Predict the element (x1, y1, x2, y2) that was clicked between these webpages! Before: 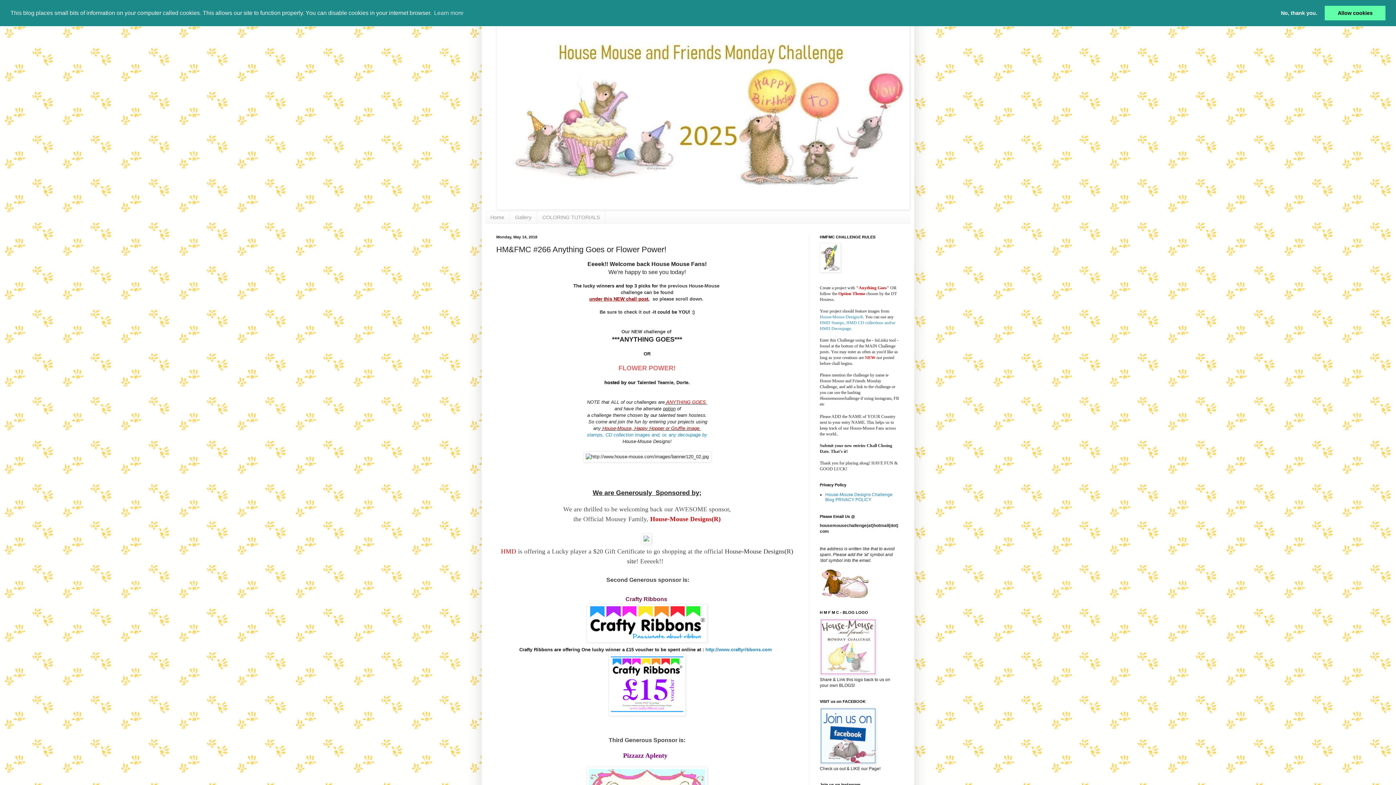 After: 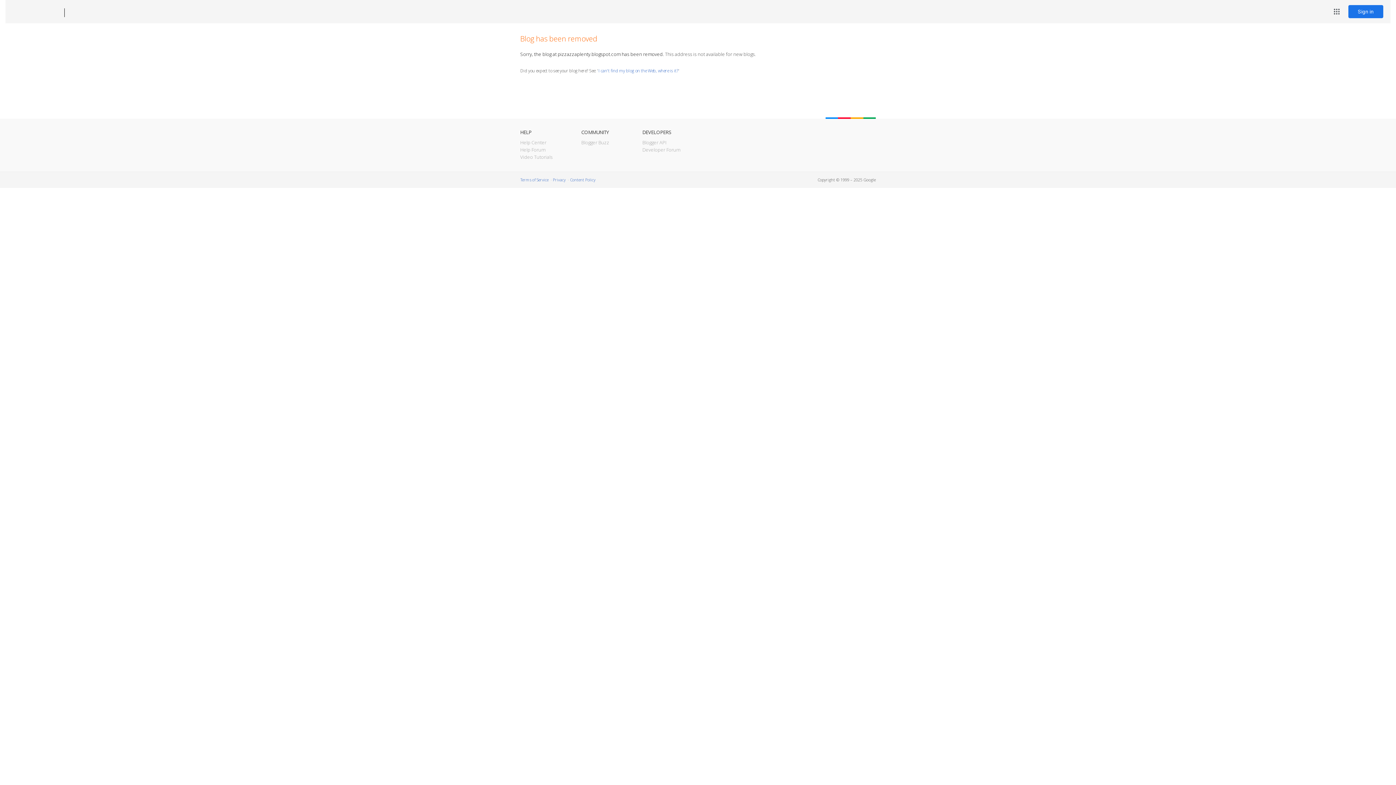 Action: bbox: (623, 752, 669, 759) label: Pizzazz Aplenty 